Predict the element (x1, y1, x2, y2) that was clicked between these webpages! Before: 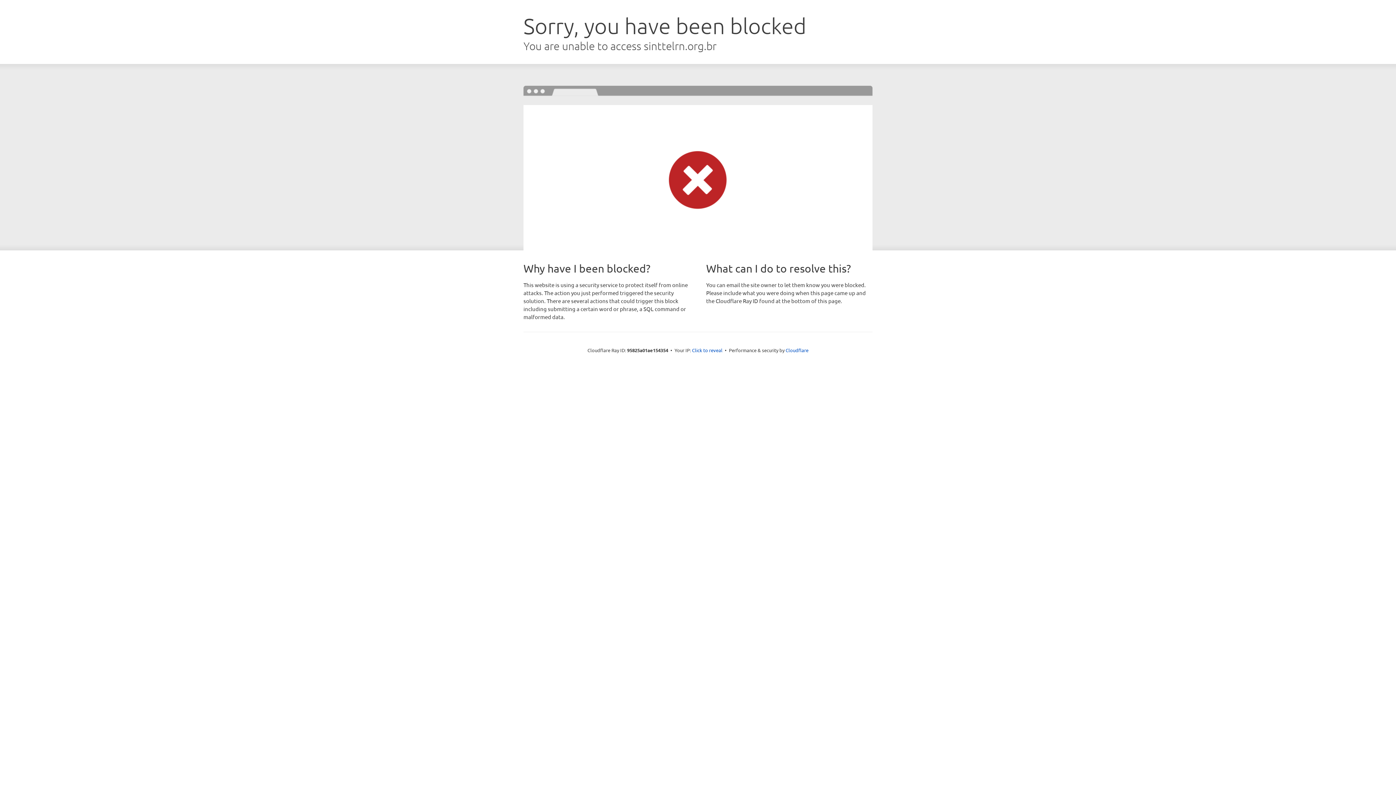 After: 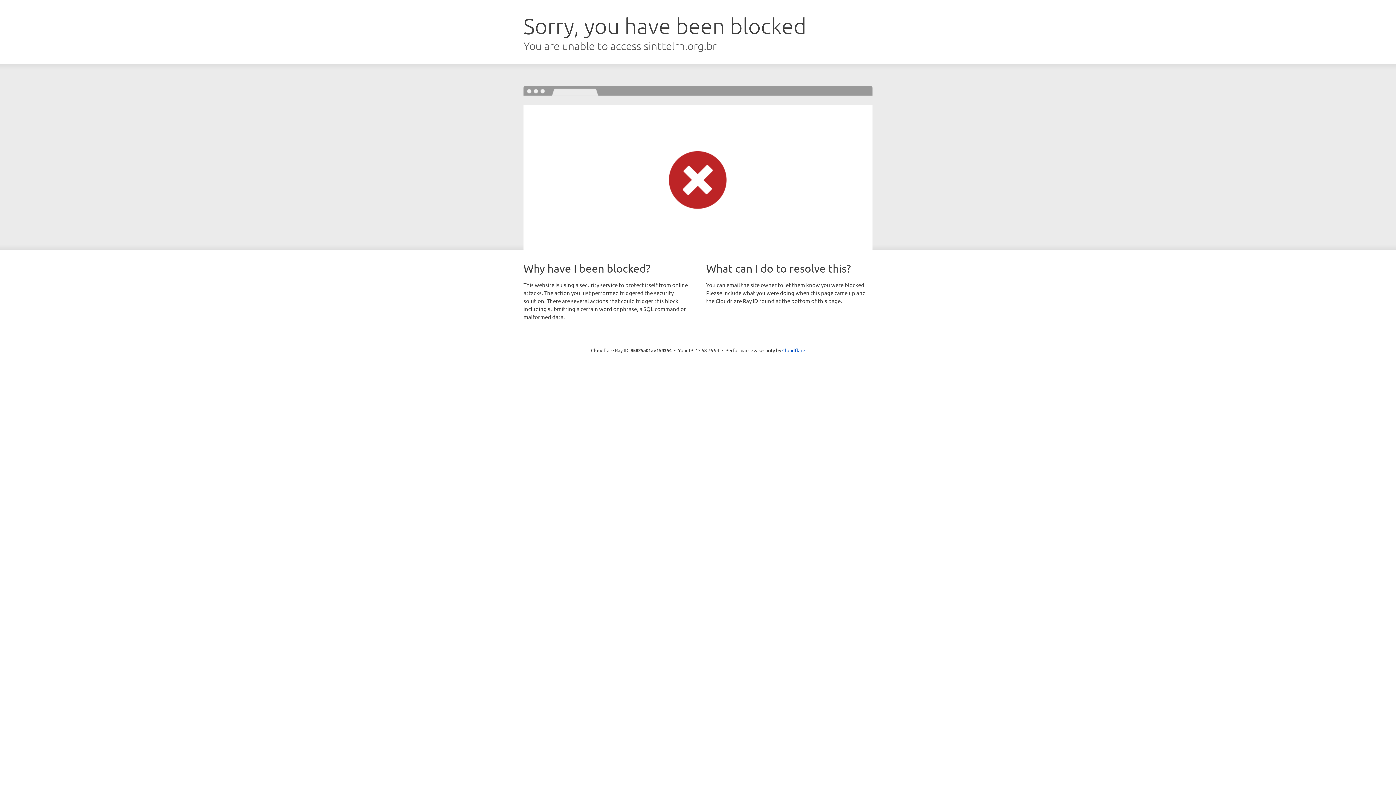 Action: label: Click to reveal bbox: (692, 346, 722, 353)